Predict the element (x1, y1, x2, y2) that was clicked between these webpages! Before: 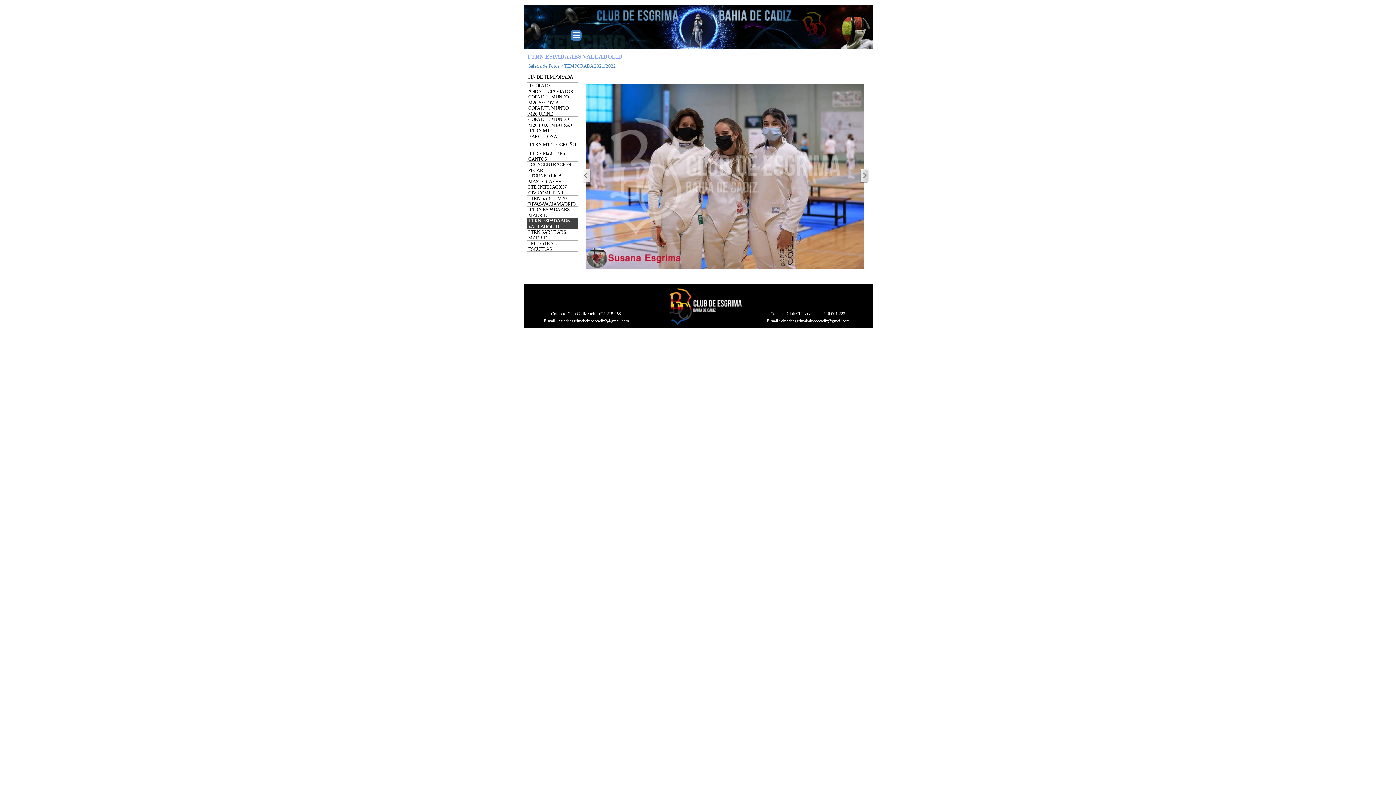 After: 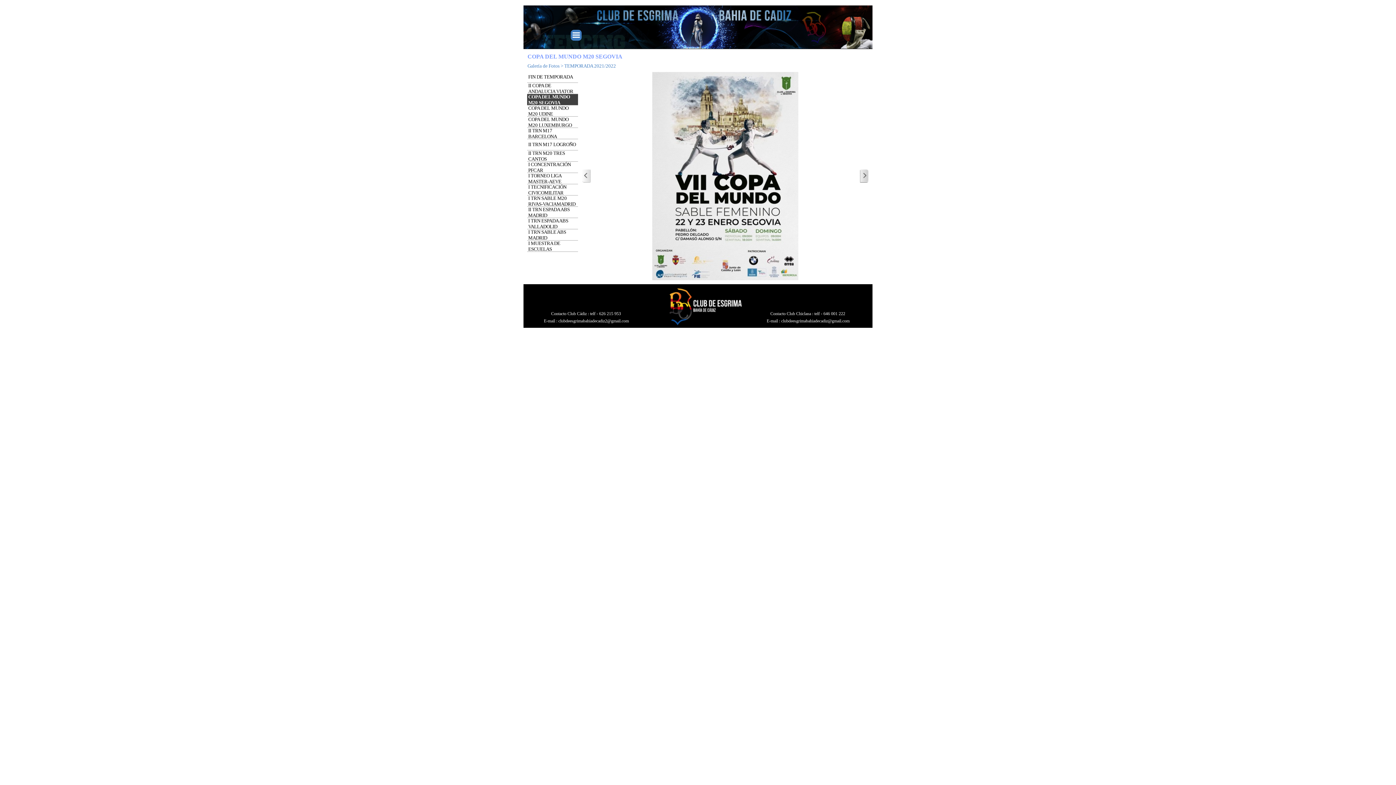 Action: bbox: (528, 94, 577, 105) label: COPA DEL MUNDO M20 SEGOVIA